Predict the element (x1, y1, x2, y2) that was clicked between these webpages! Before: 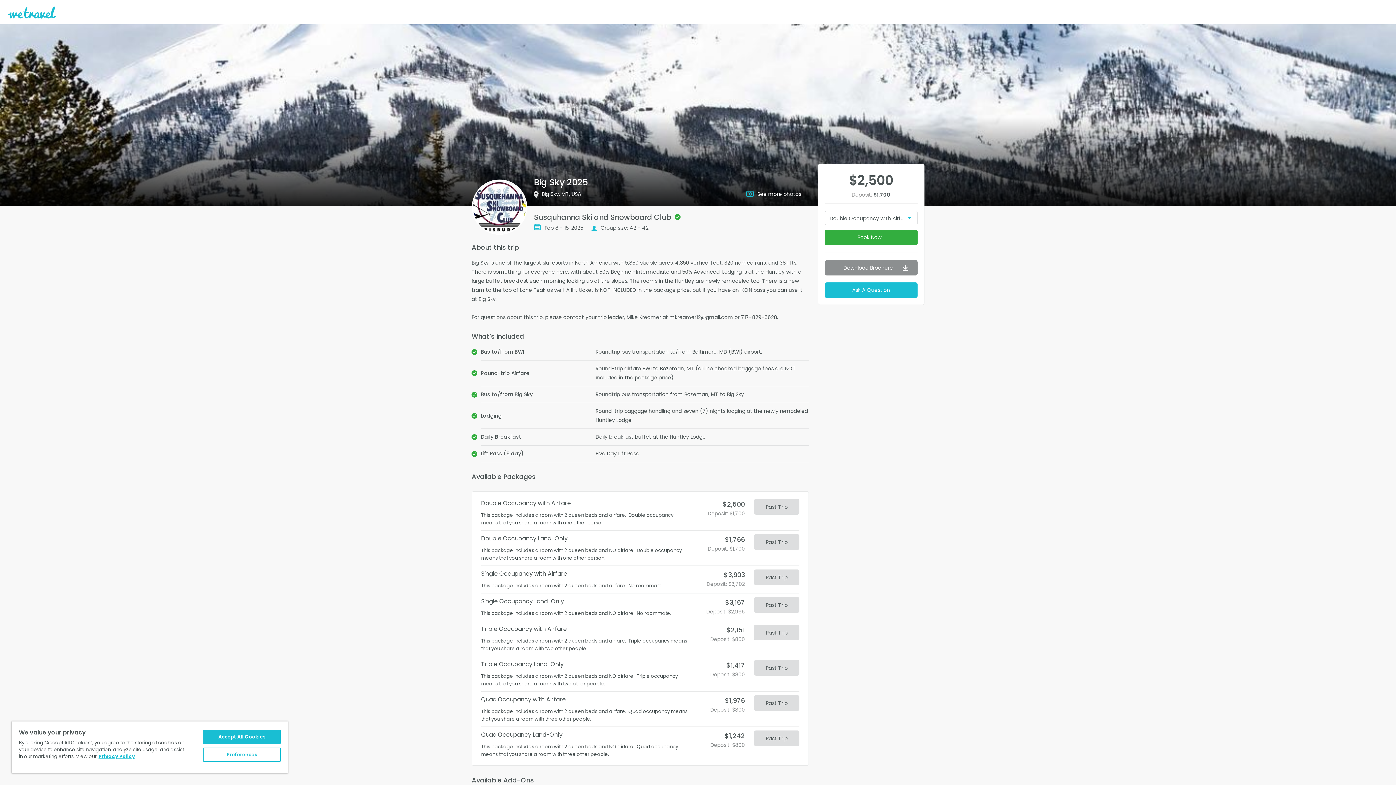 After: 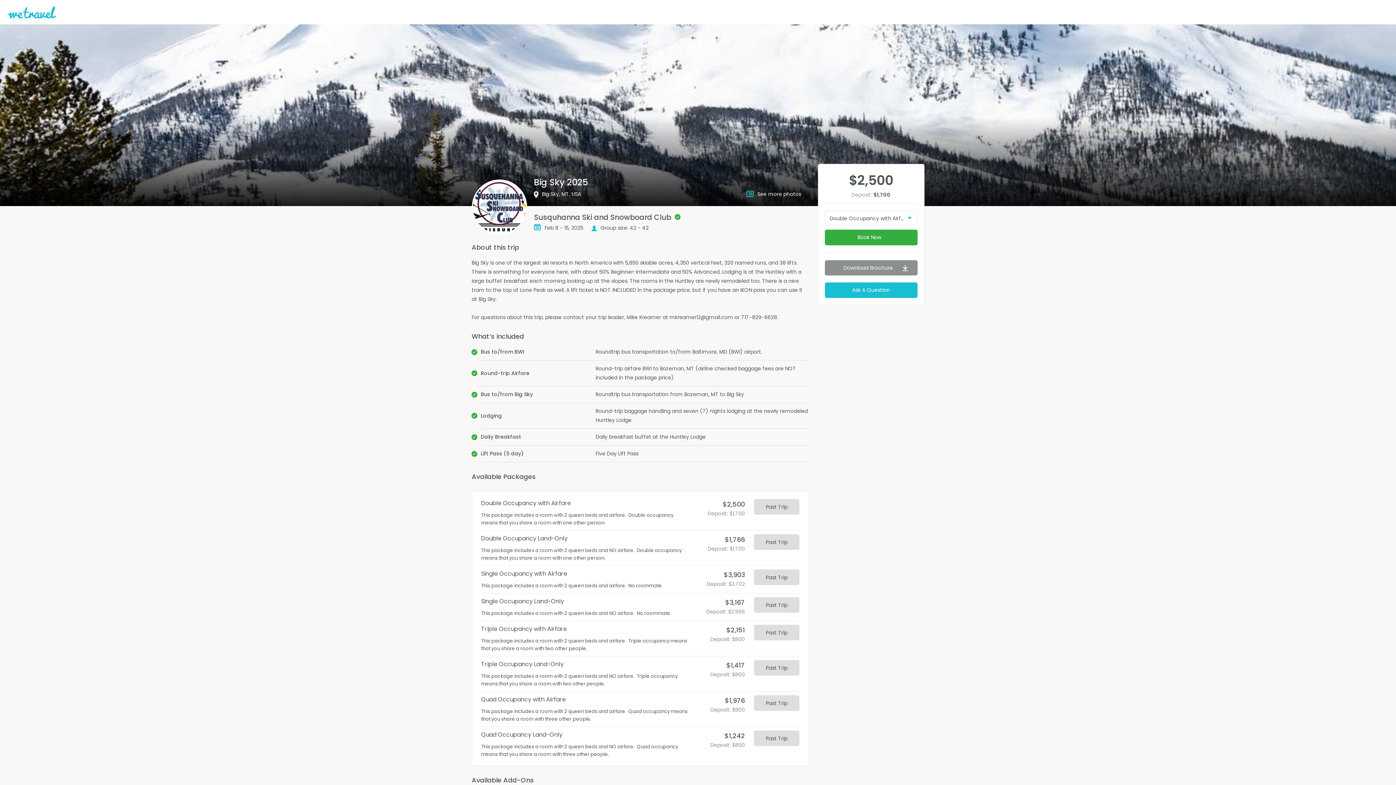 Action: bbox: (203, 730, 280, 744) label: Accept All Cookies